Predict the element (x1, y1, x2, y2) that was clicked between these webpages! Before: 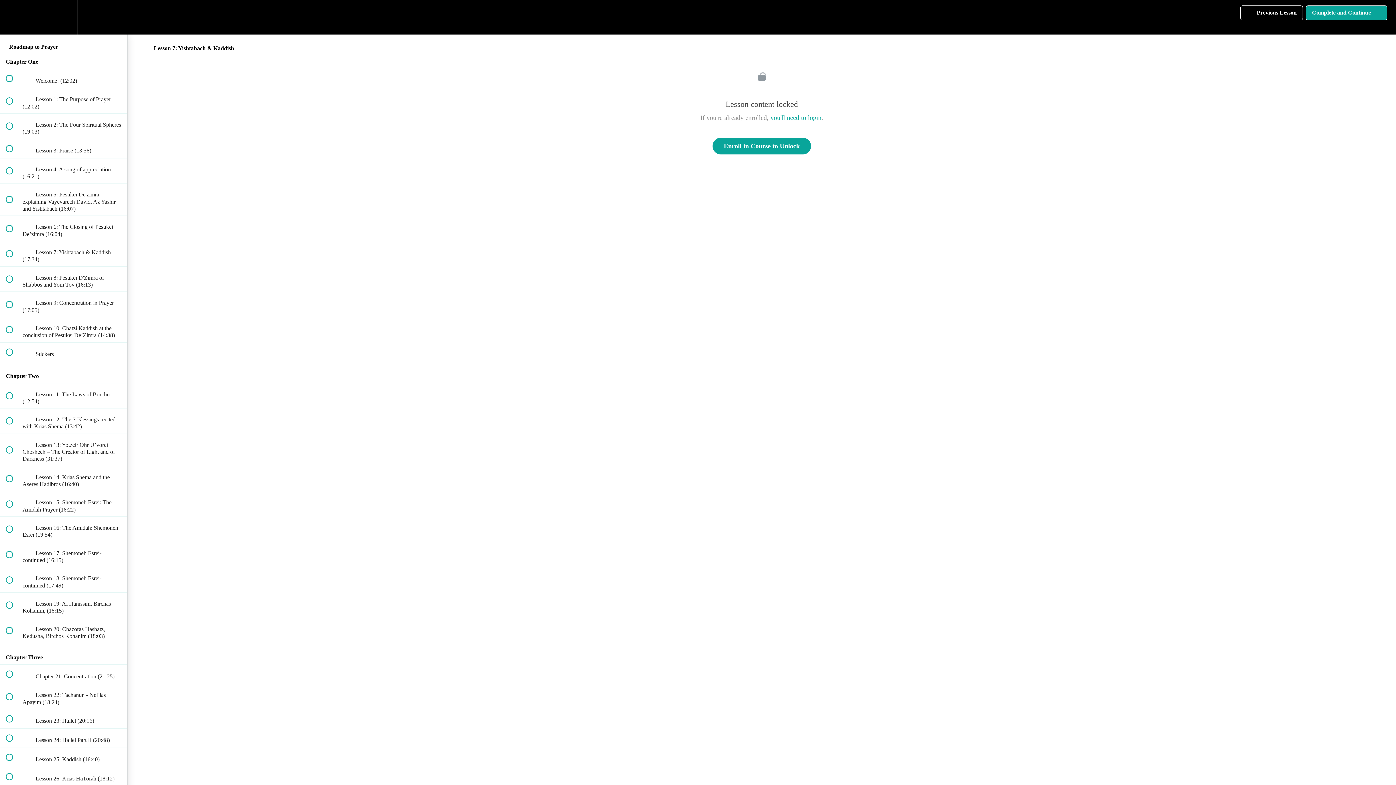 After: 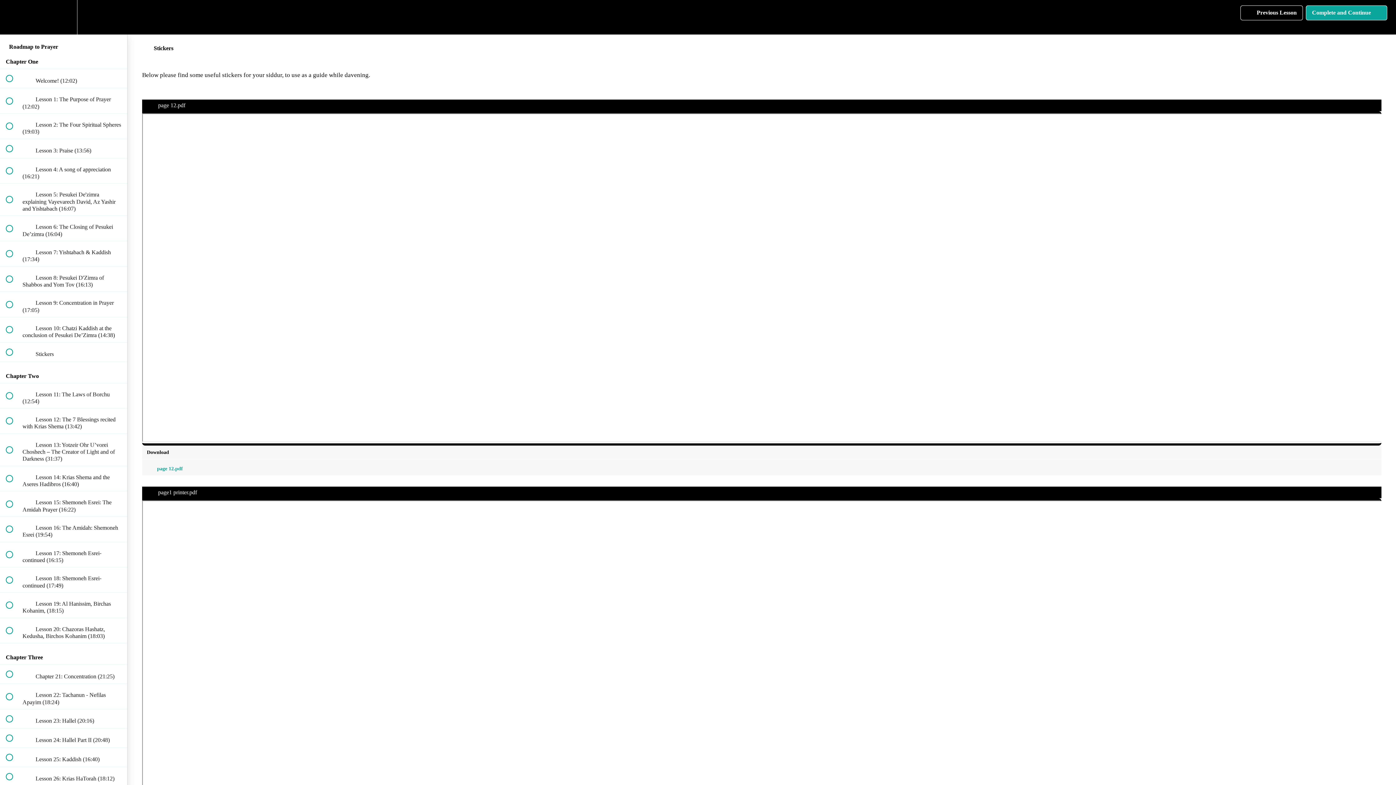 Action: bbox: (0, 342, 127, 361) label:  
 Stickers